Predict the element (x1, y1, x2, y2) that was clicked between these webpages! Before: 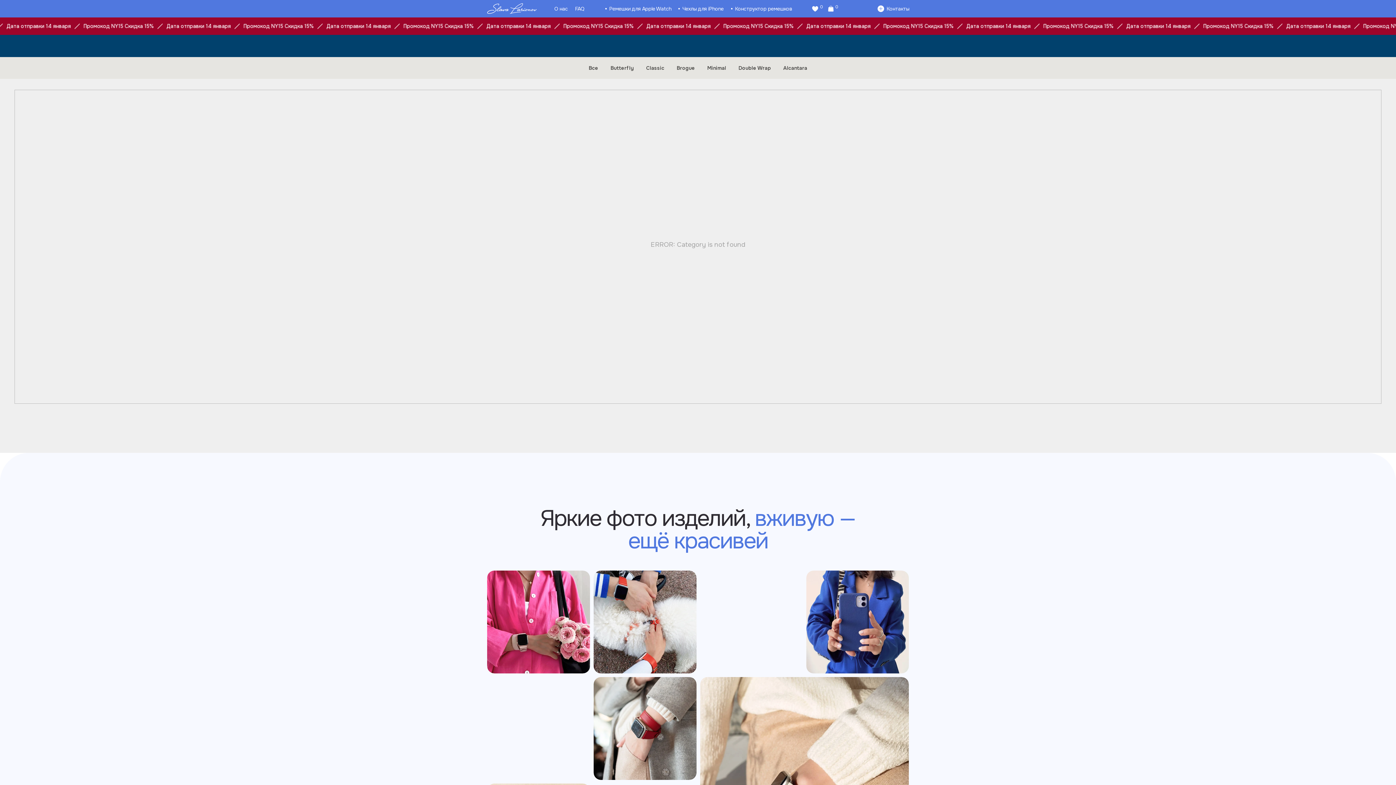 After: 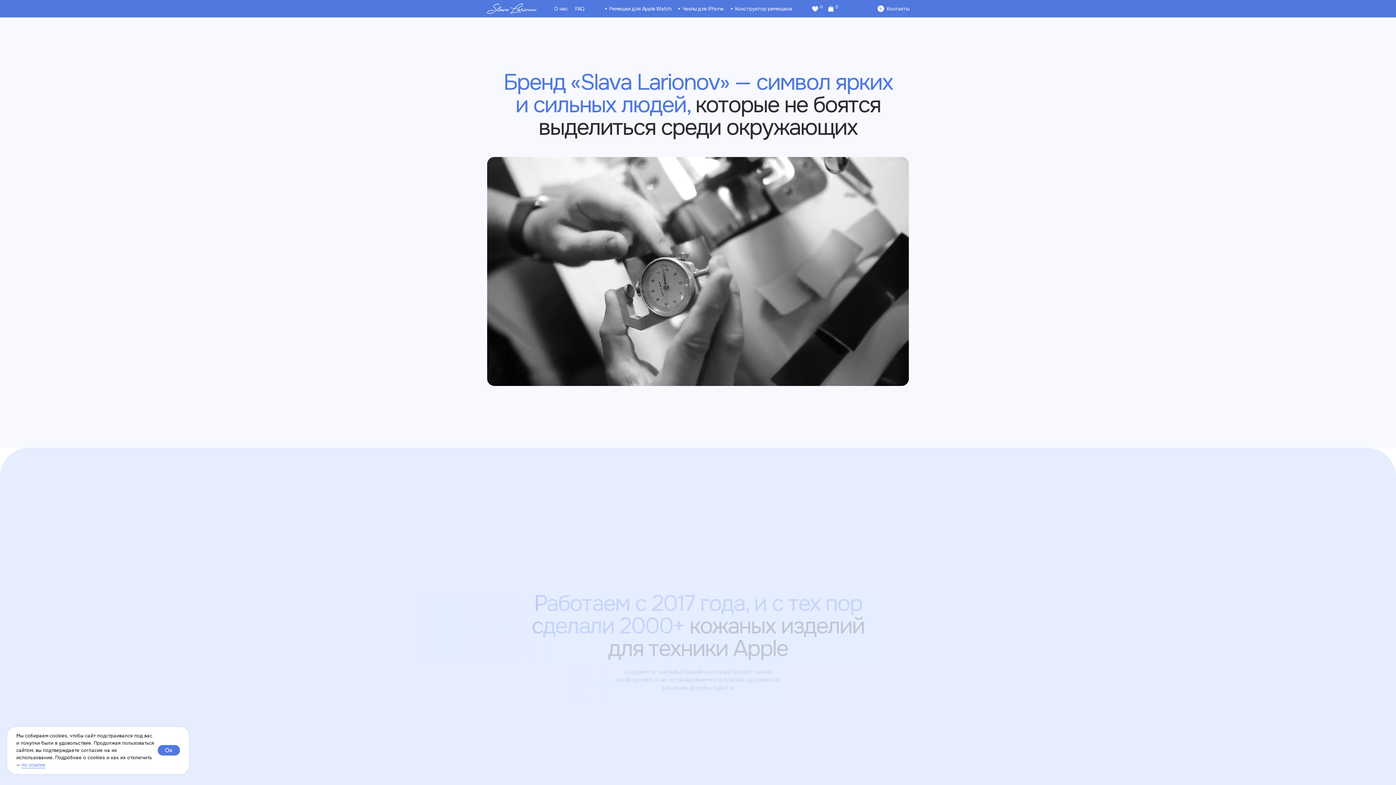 Action: label: О нас bbox: (554, 5, 568, 12)